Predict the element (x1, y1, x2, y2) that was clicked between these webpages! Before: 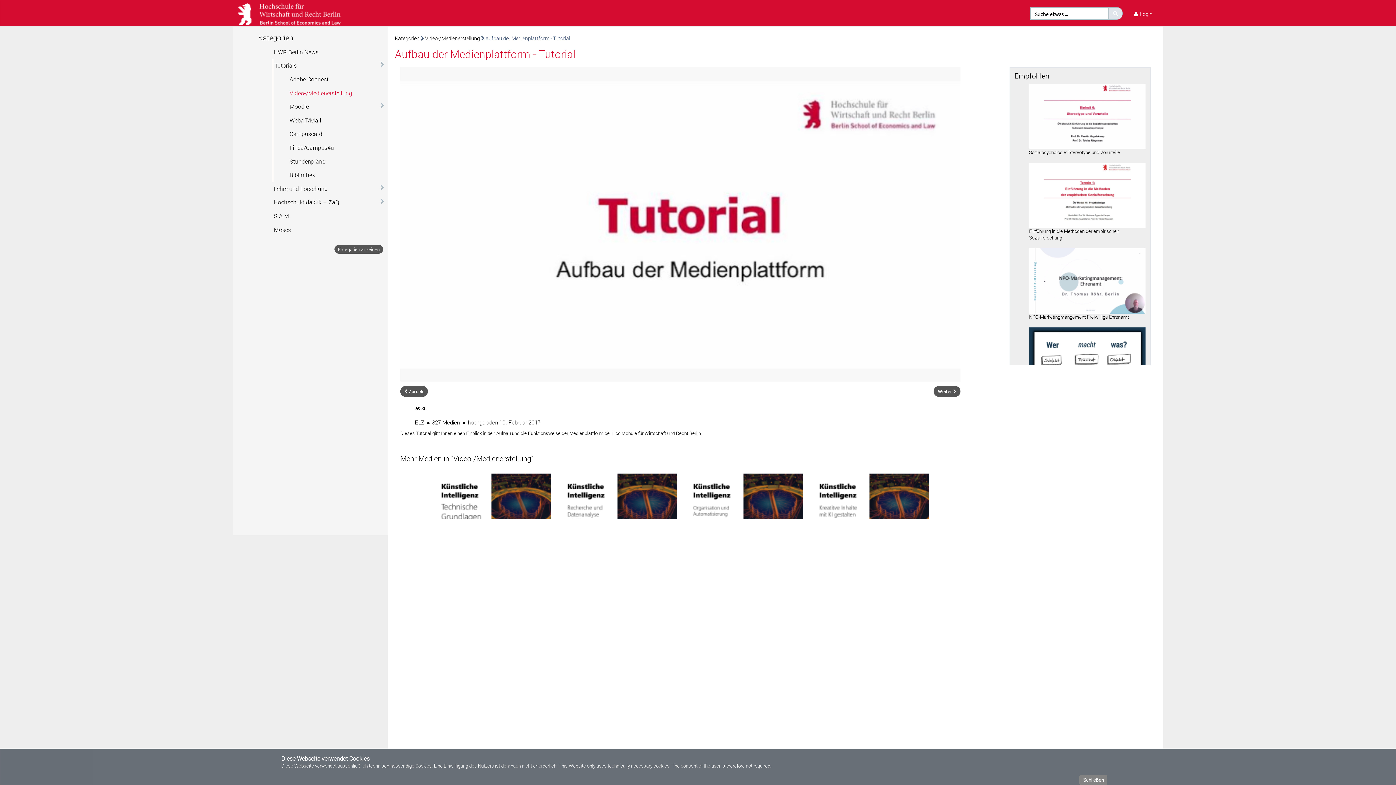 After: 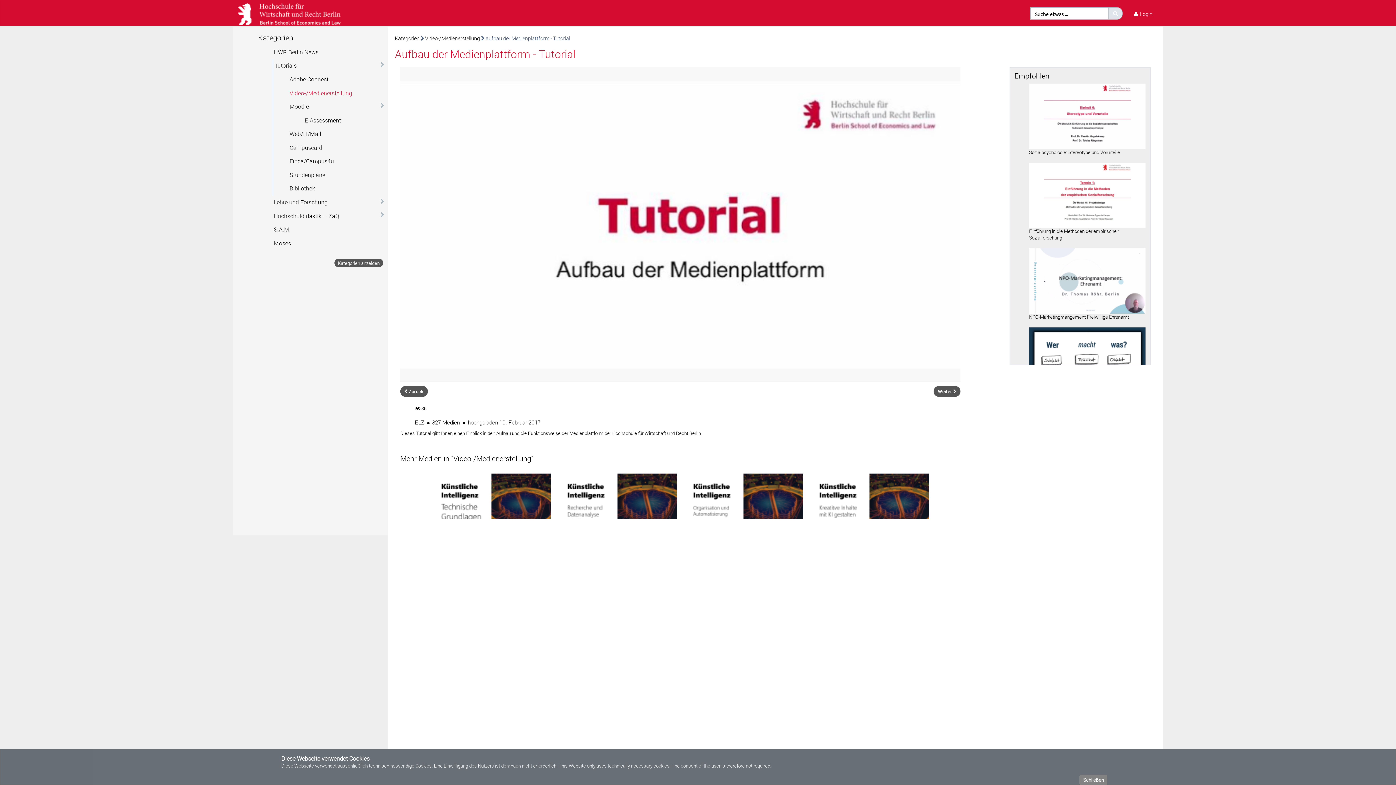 Action: bbox: (376, 100, 384, 111) label: category hides content